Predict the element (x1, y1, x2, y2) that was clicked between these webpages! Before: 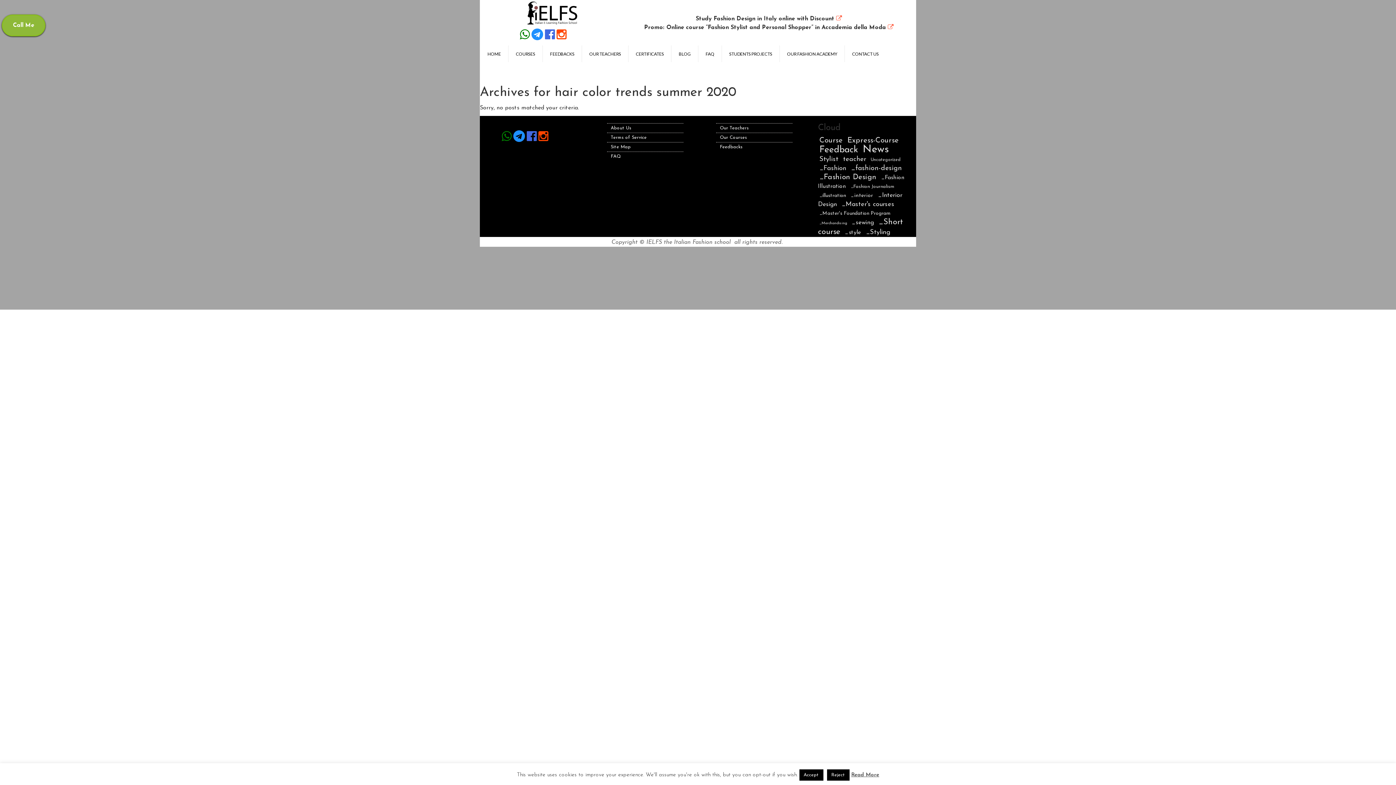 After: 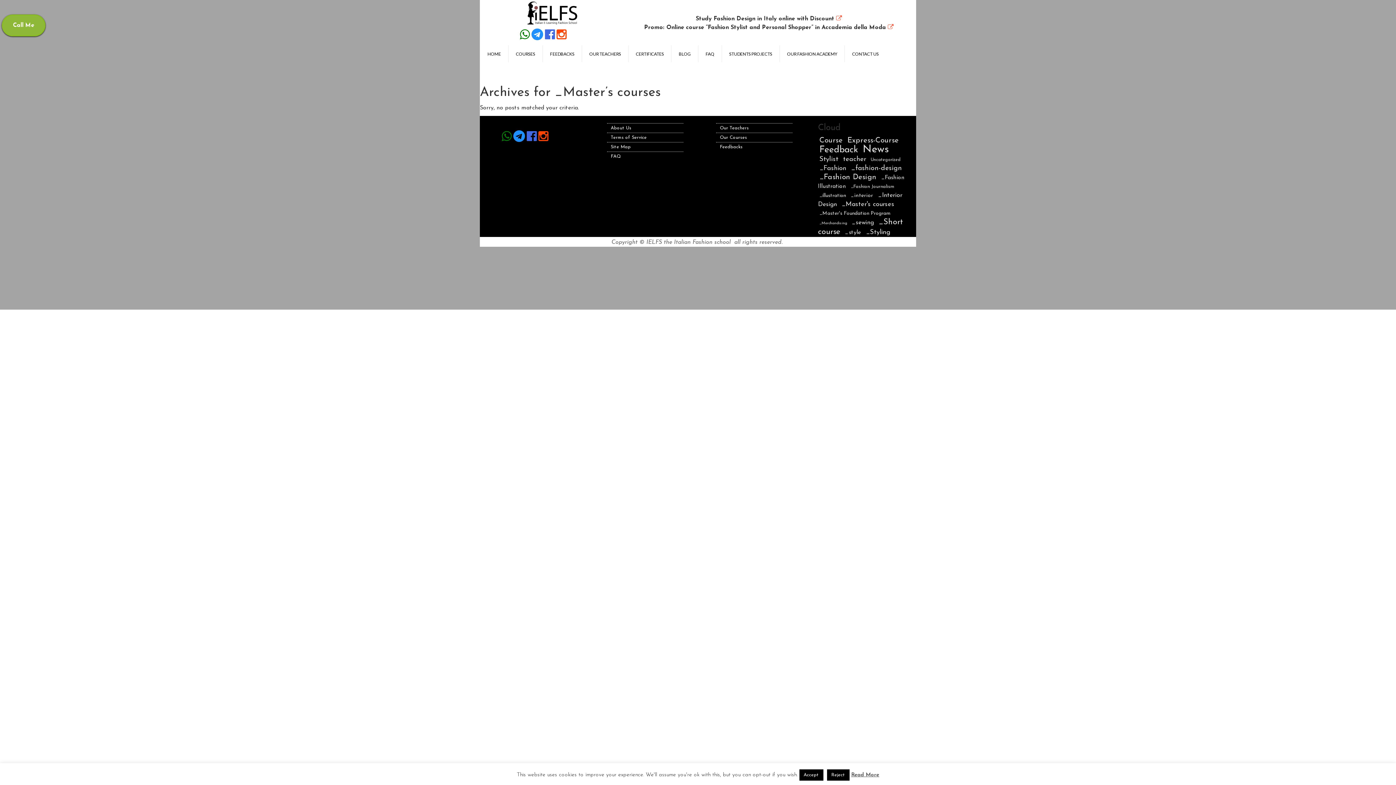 Action: bbox: (840, 199, 896, 209) label: _Master's courses (14 items)